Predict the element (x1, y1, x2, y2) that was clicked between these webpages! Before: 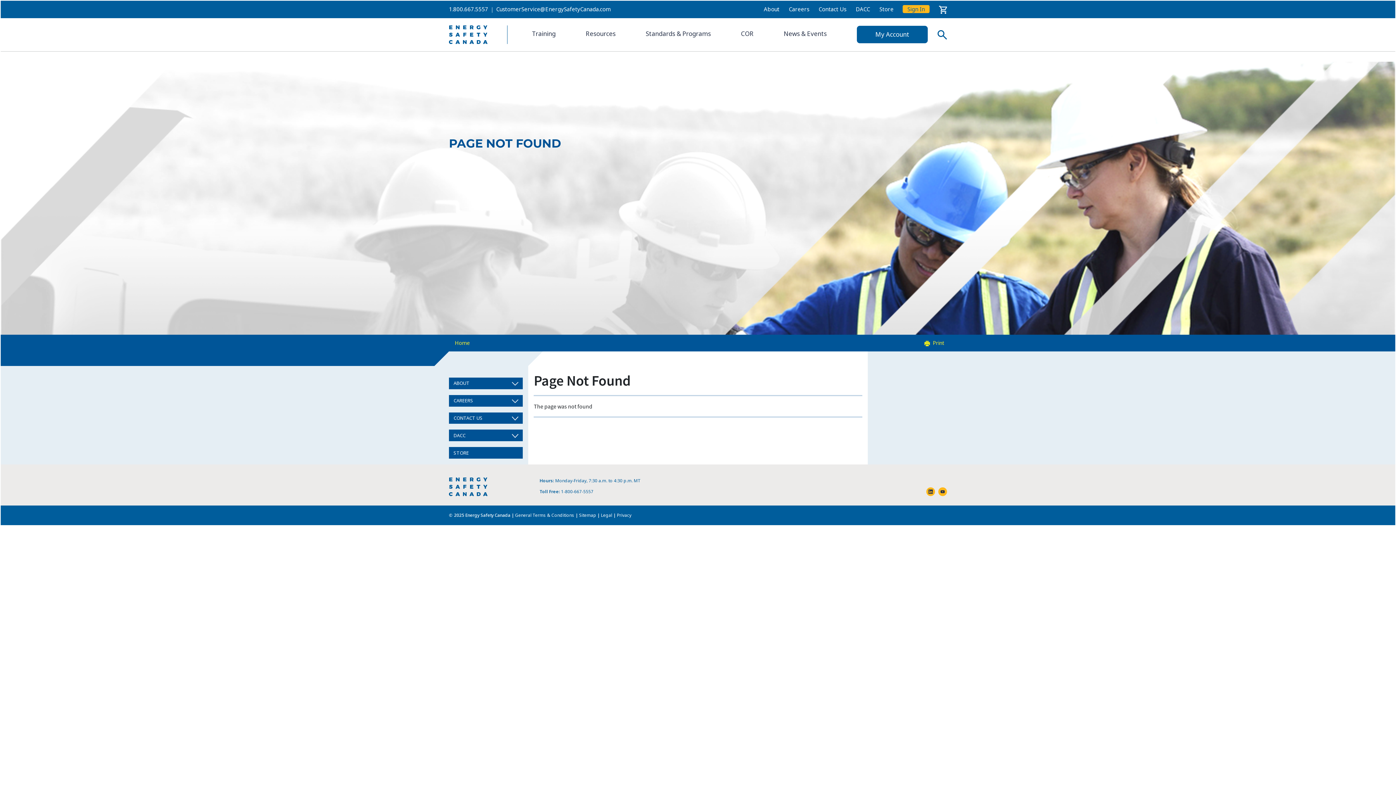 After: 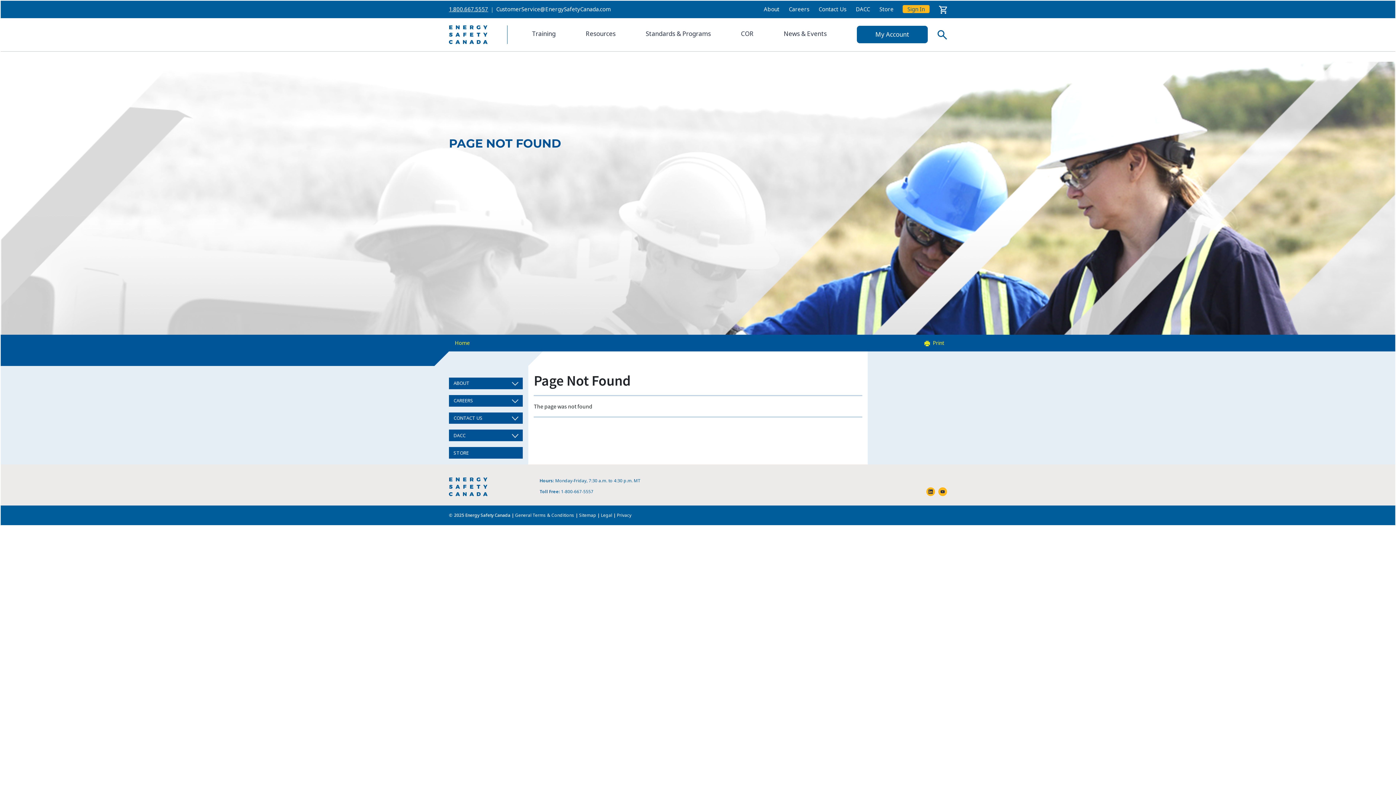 Action: label: 1.800.667.5557 bbox: (449, 5, 488, 12)